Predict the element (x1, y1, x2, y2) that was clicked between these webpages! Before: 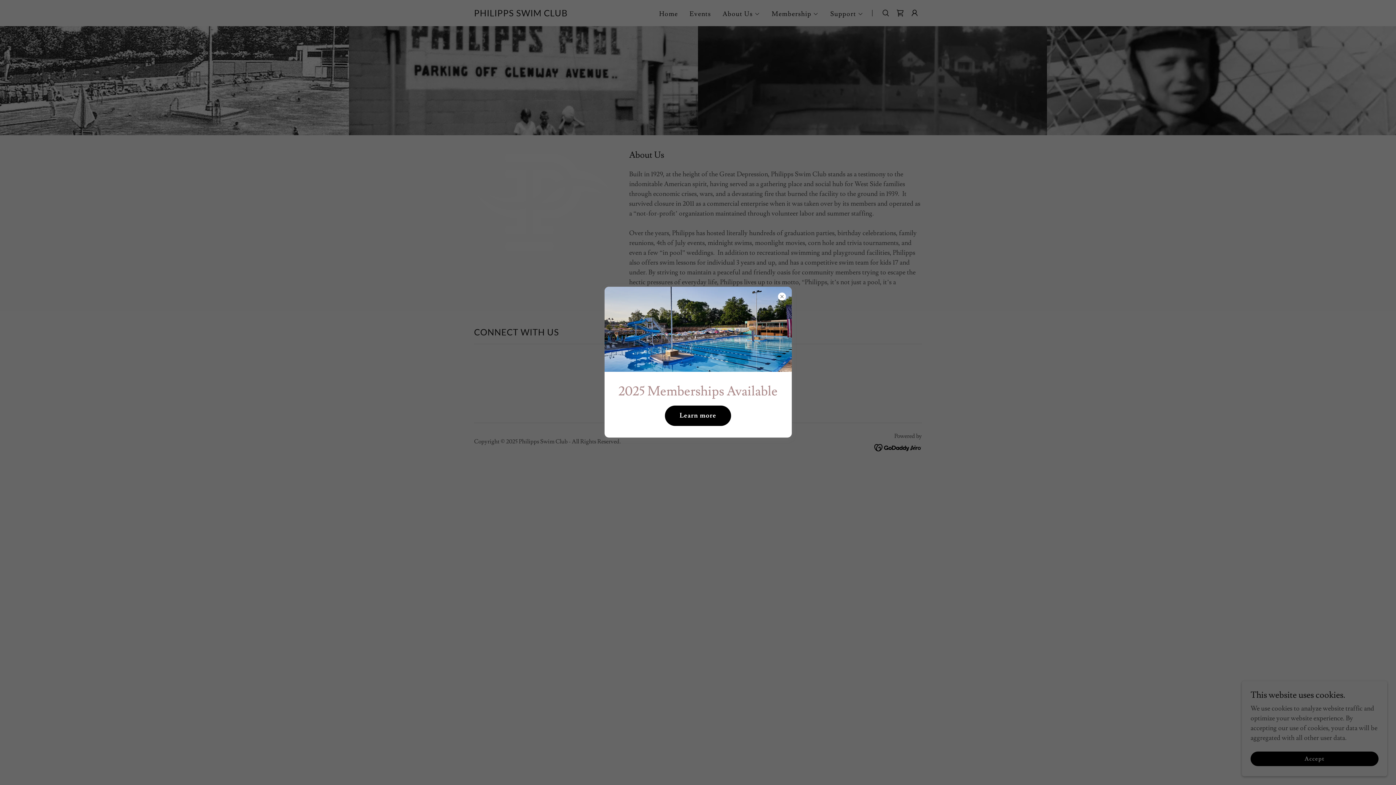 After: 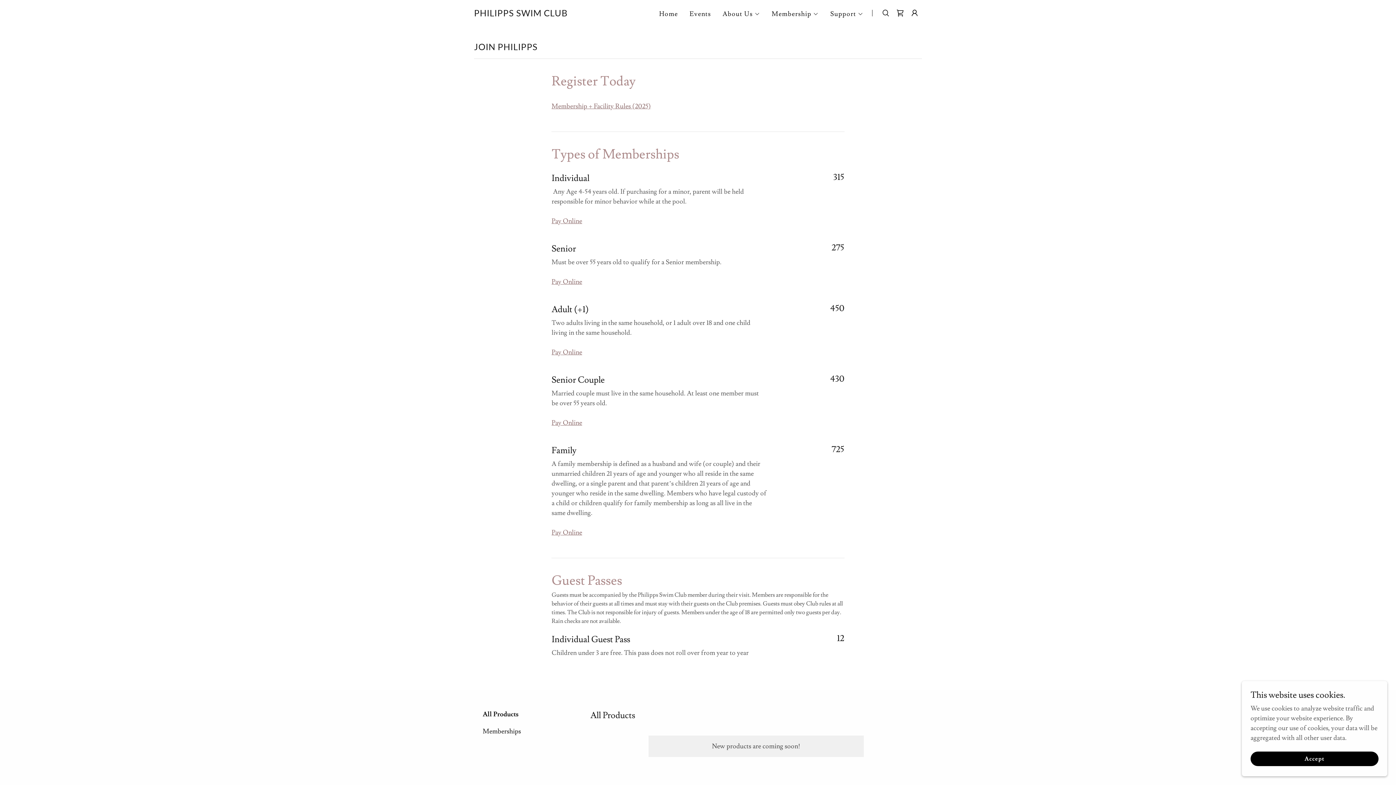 Action: label: Learn more bbox: (665, 405, 731, 426)